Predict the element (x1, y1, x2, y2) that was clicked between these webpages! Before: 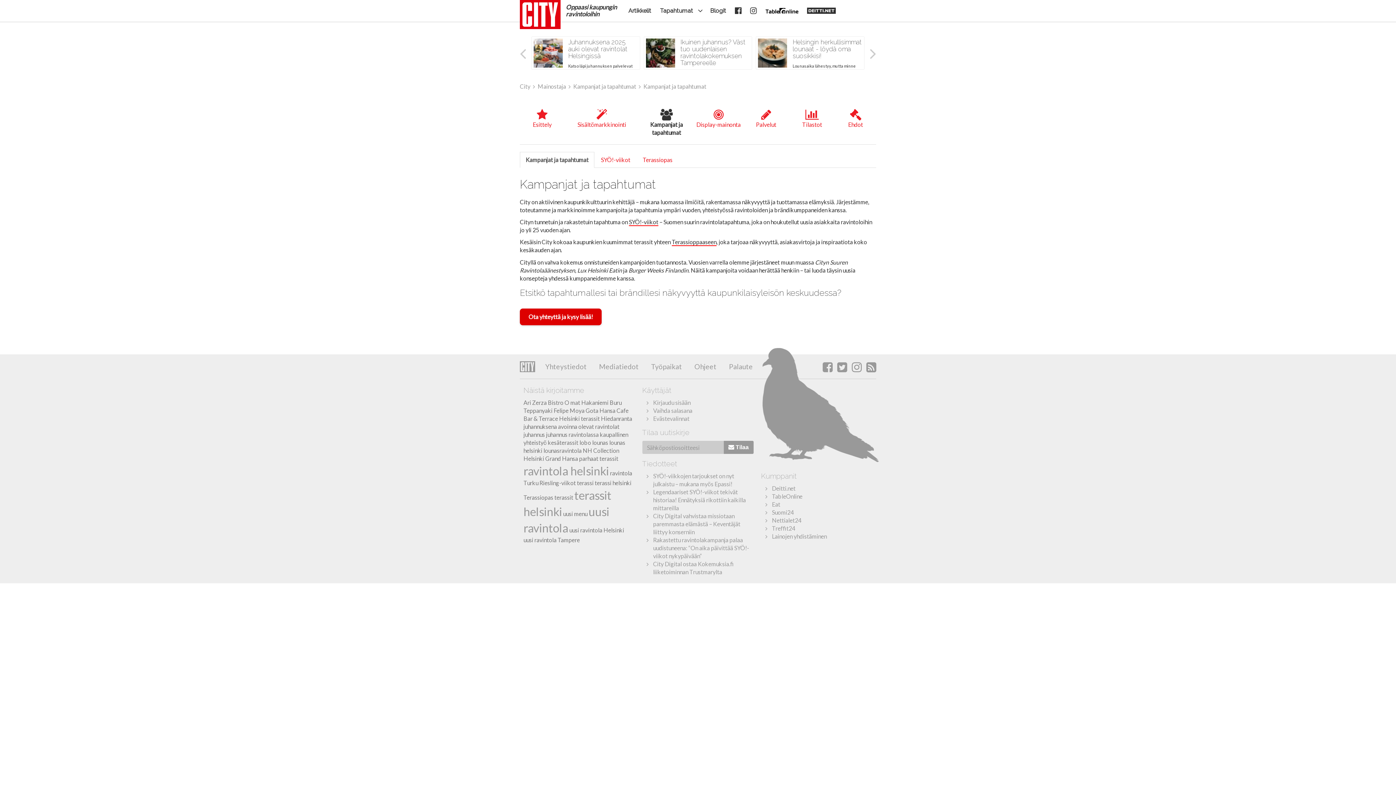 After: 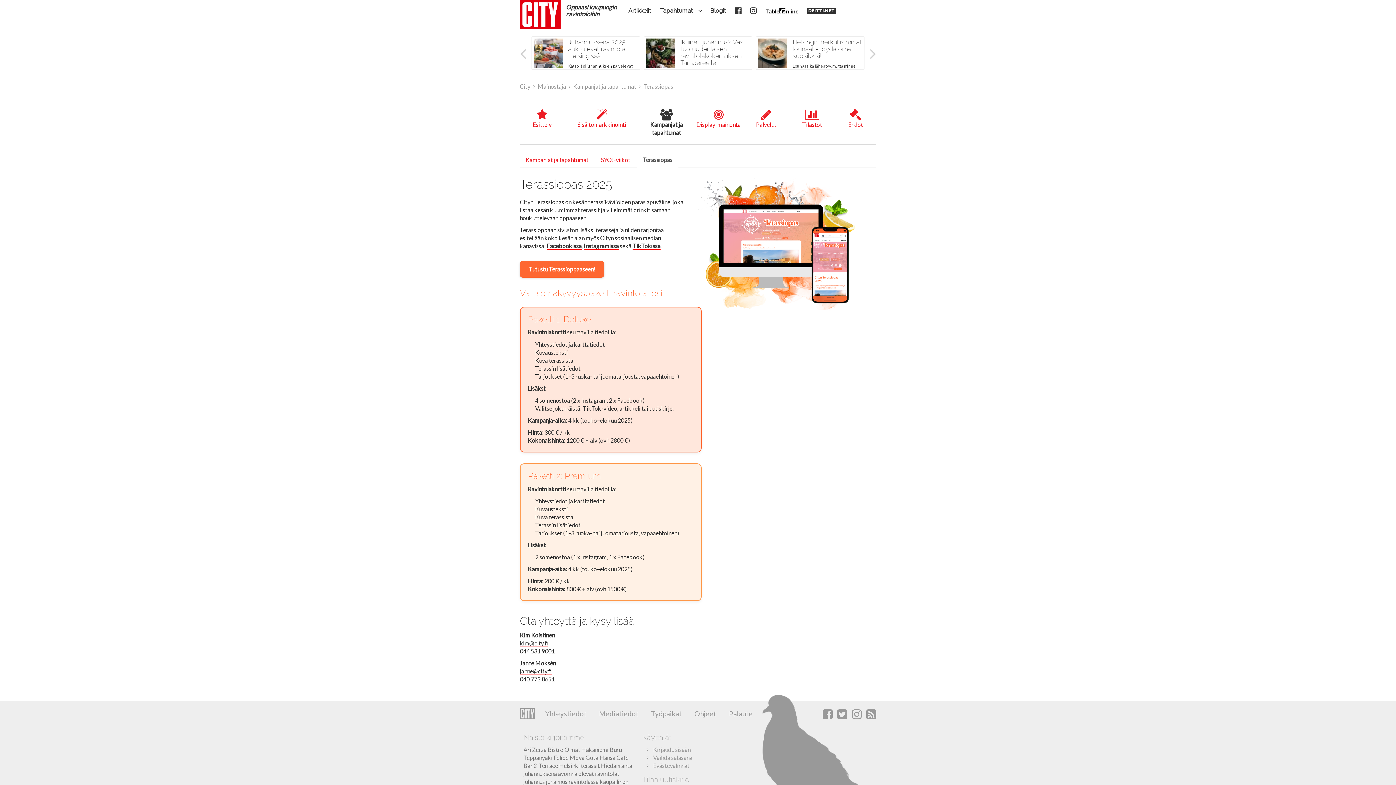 Action: label: Terassiopas bbox: (637, 152, 678, 168)